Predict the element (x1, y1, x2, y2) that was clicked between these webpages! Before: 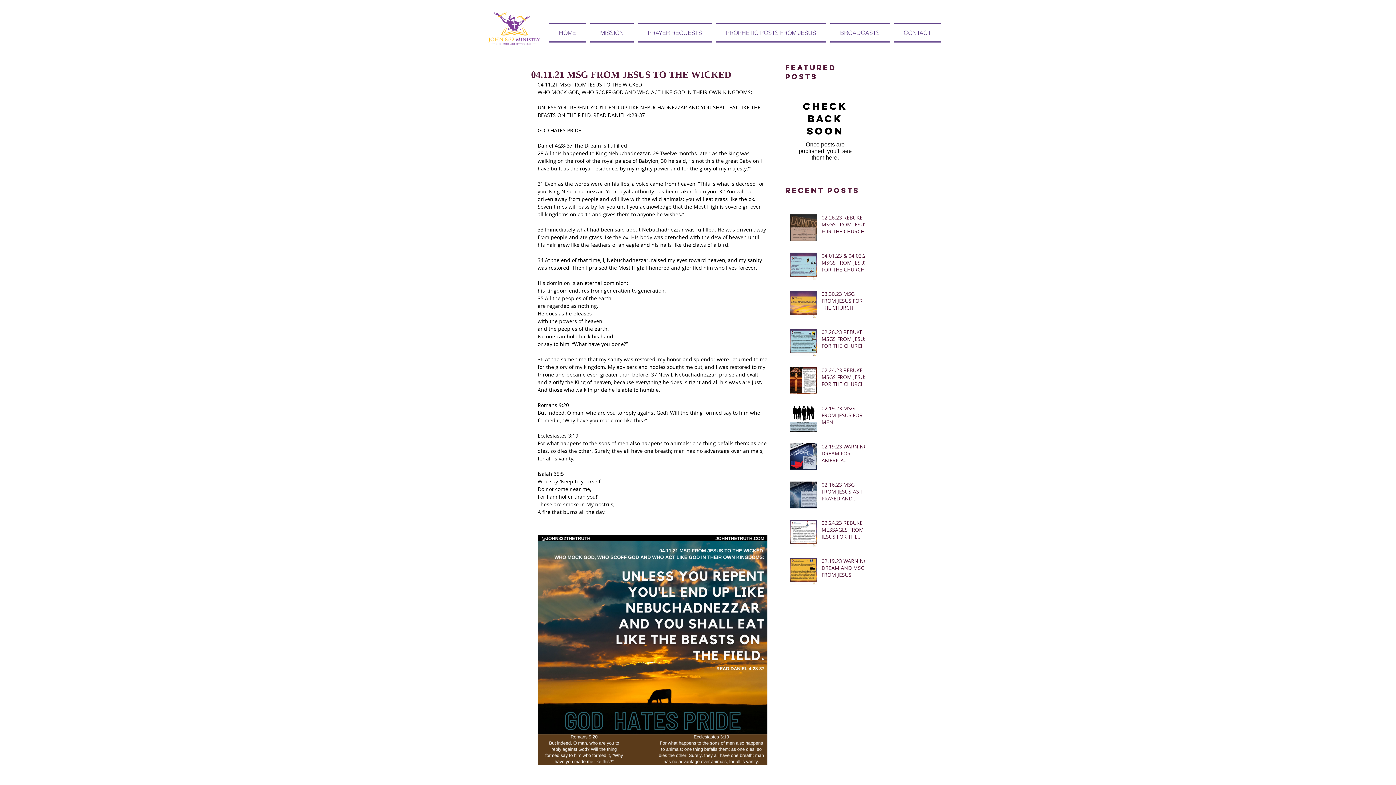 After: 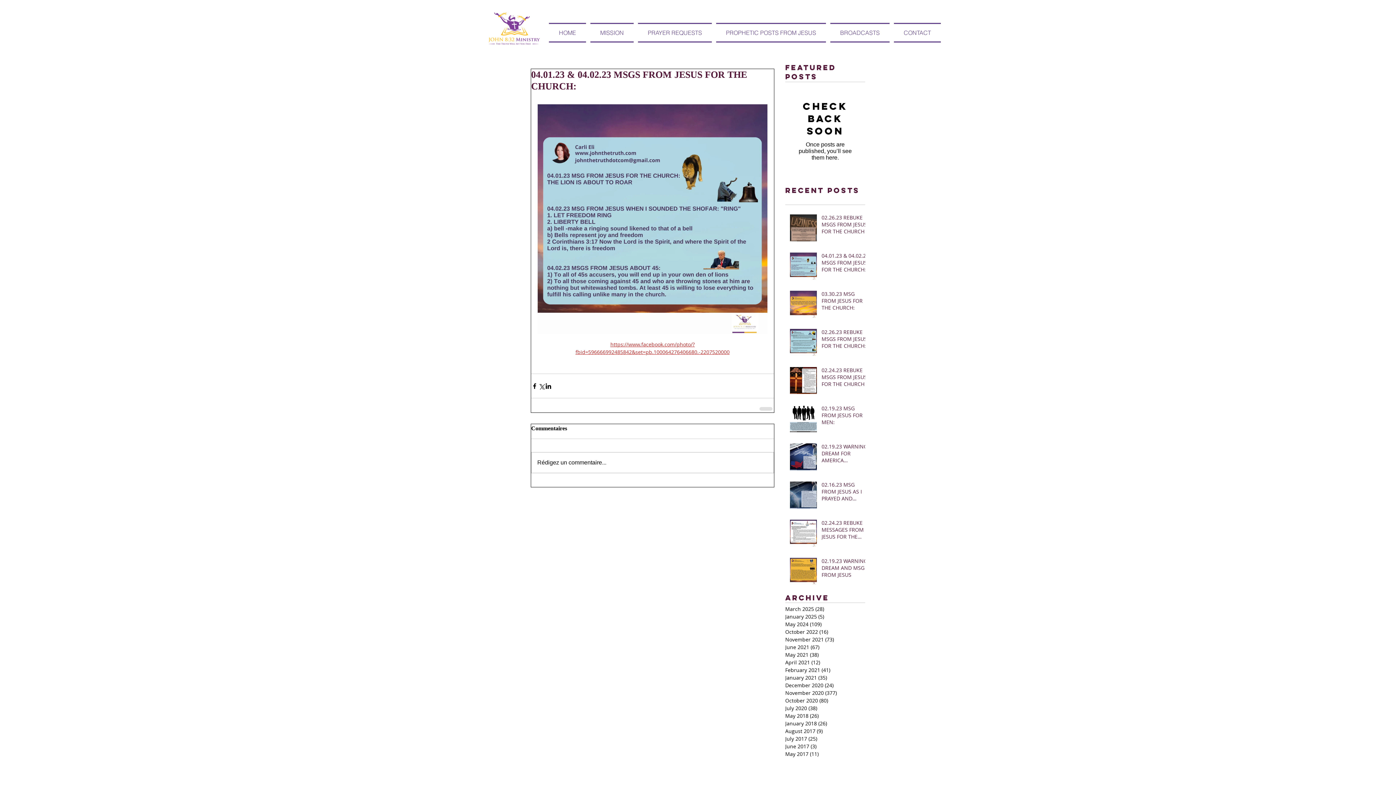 Action: bbox: (821, 252, 869, 276) label: 04.01.23 & 04.02.23 MSGS FROM JESUS FOR THE CHURCH: